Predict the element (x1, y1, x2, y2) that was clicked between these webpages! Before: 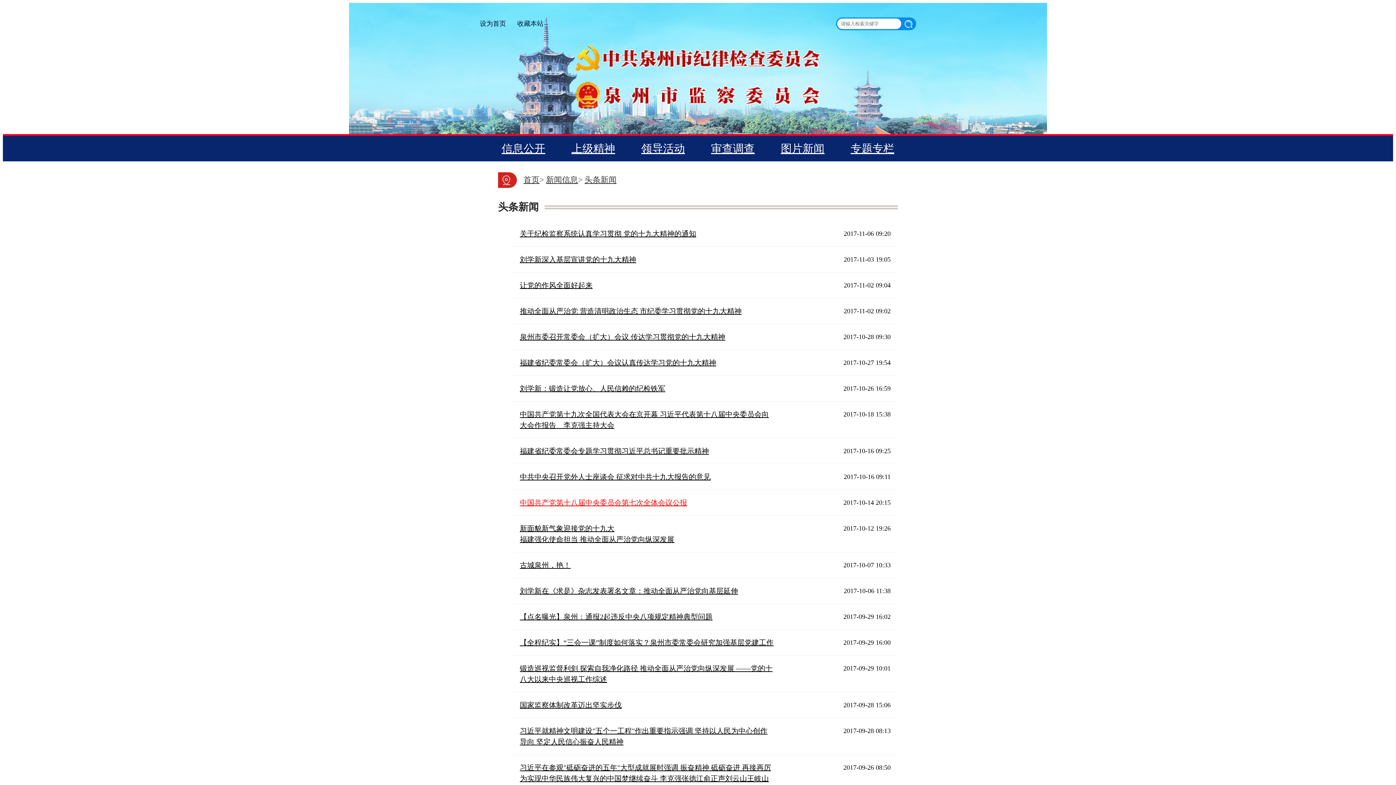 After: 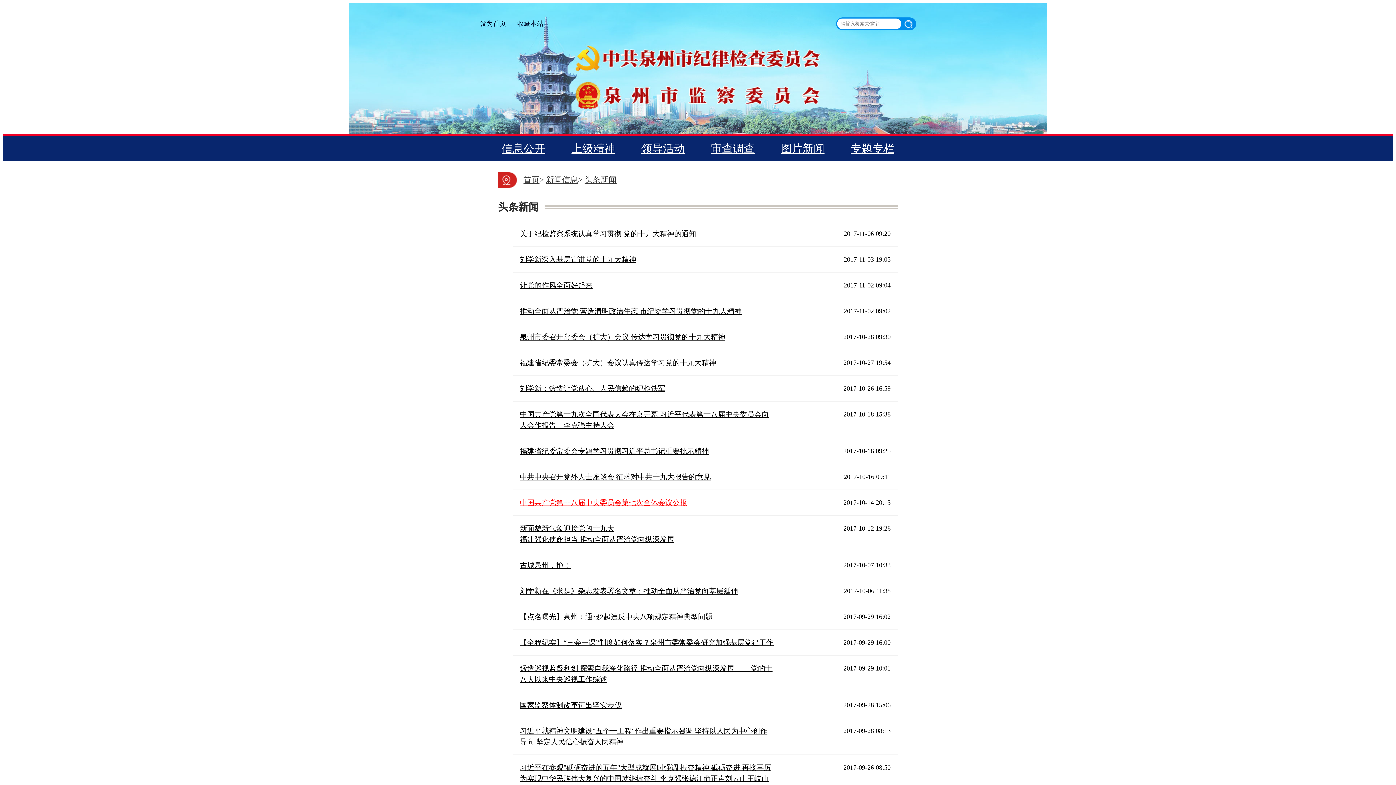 Action: bbox: (641, 142, 685, 154) label: 领导活动